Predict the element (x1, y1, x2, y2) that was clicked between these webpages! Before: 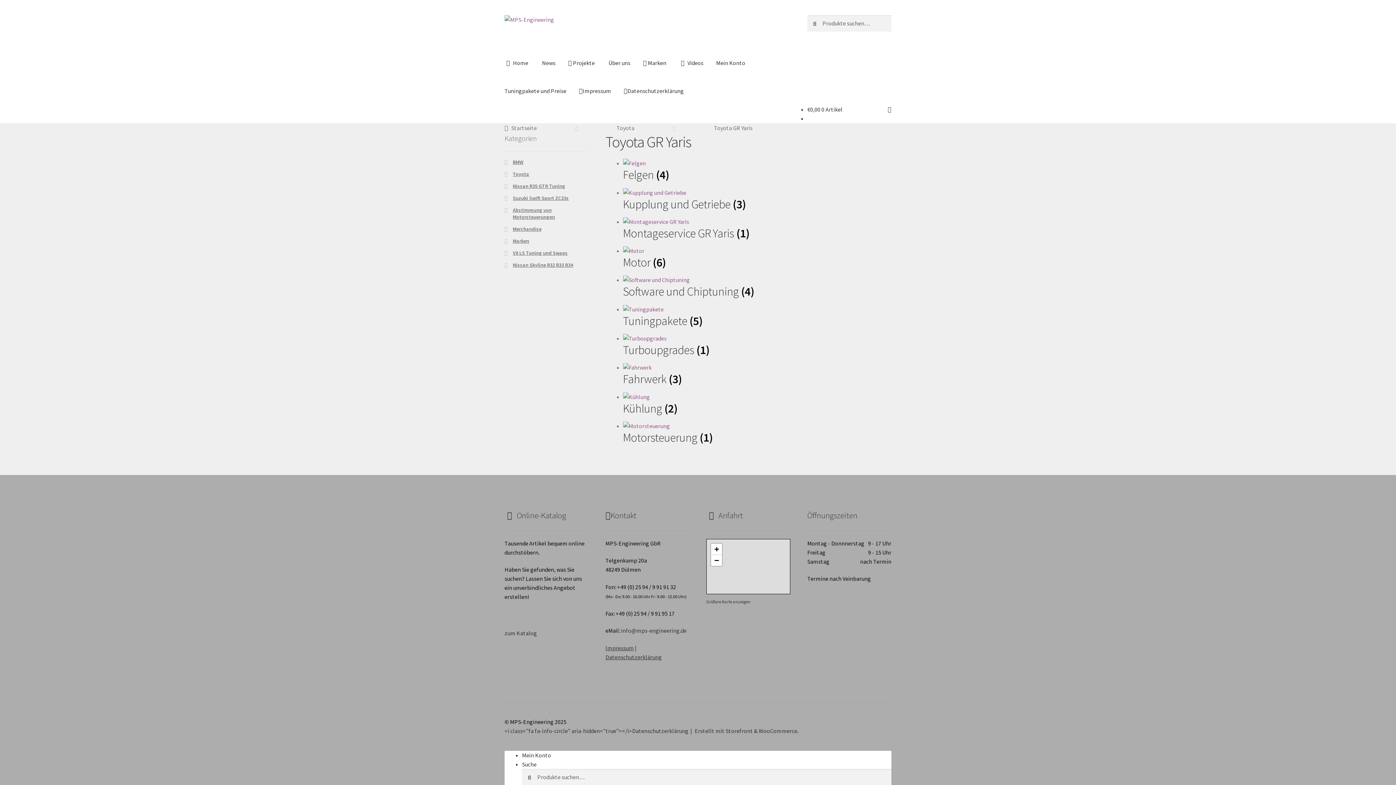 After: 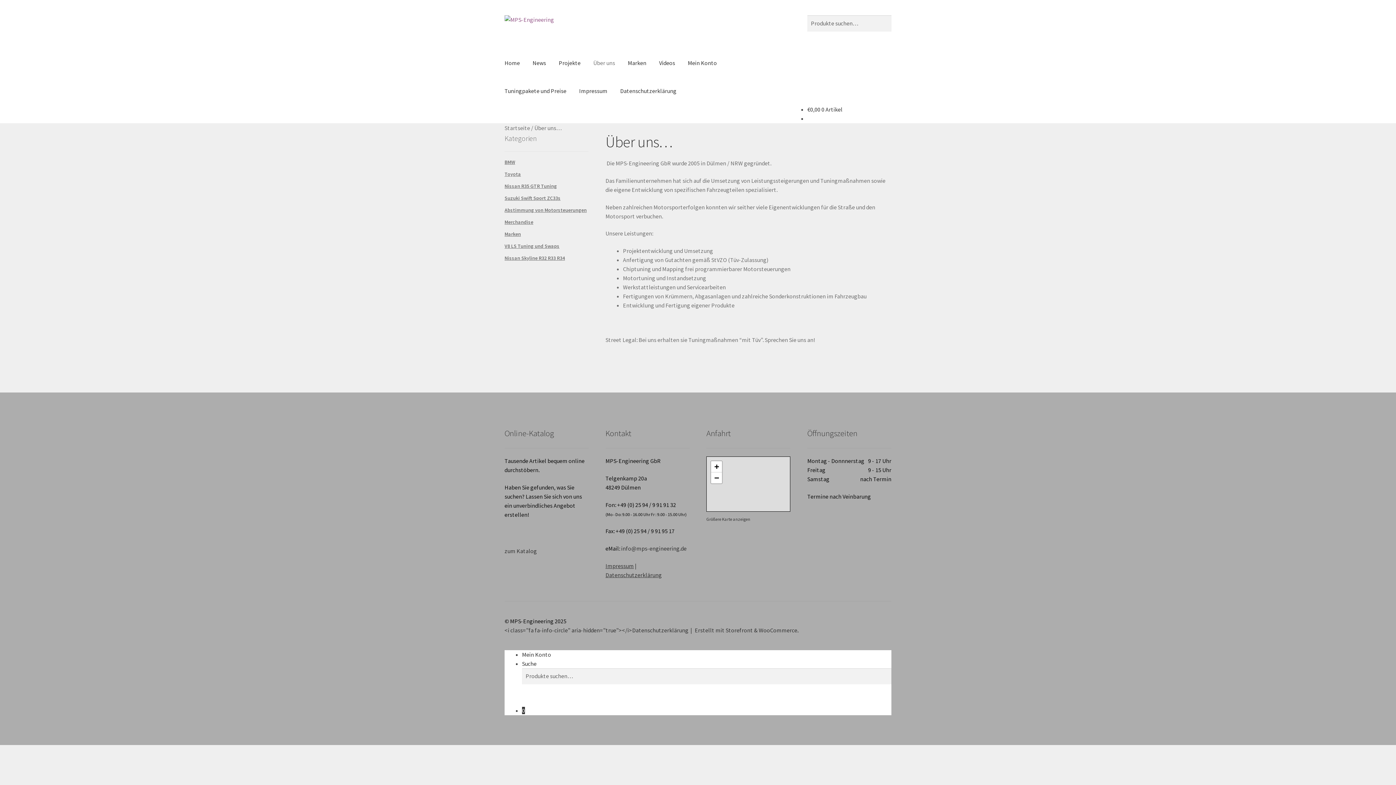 Action: bbox: (601, 49, 636, 77) label:  Über uns